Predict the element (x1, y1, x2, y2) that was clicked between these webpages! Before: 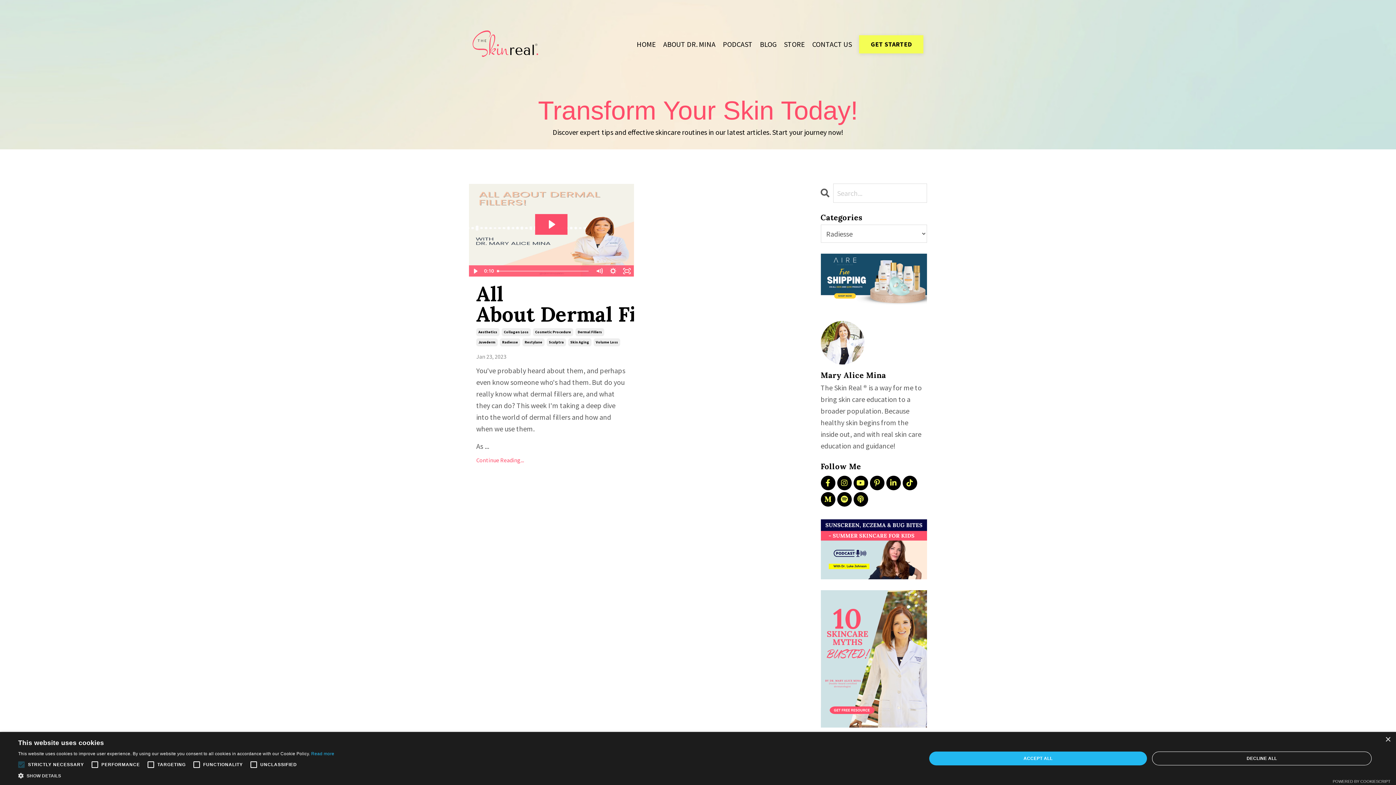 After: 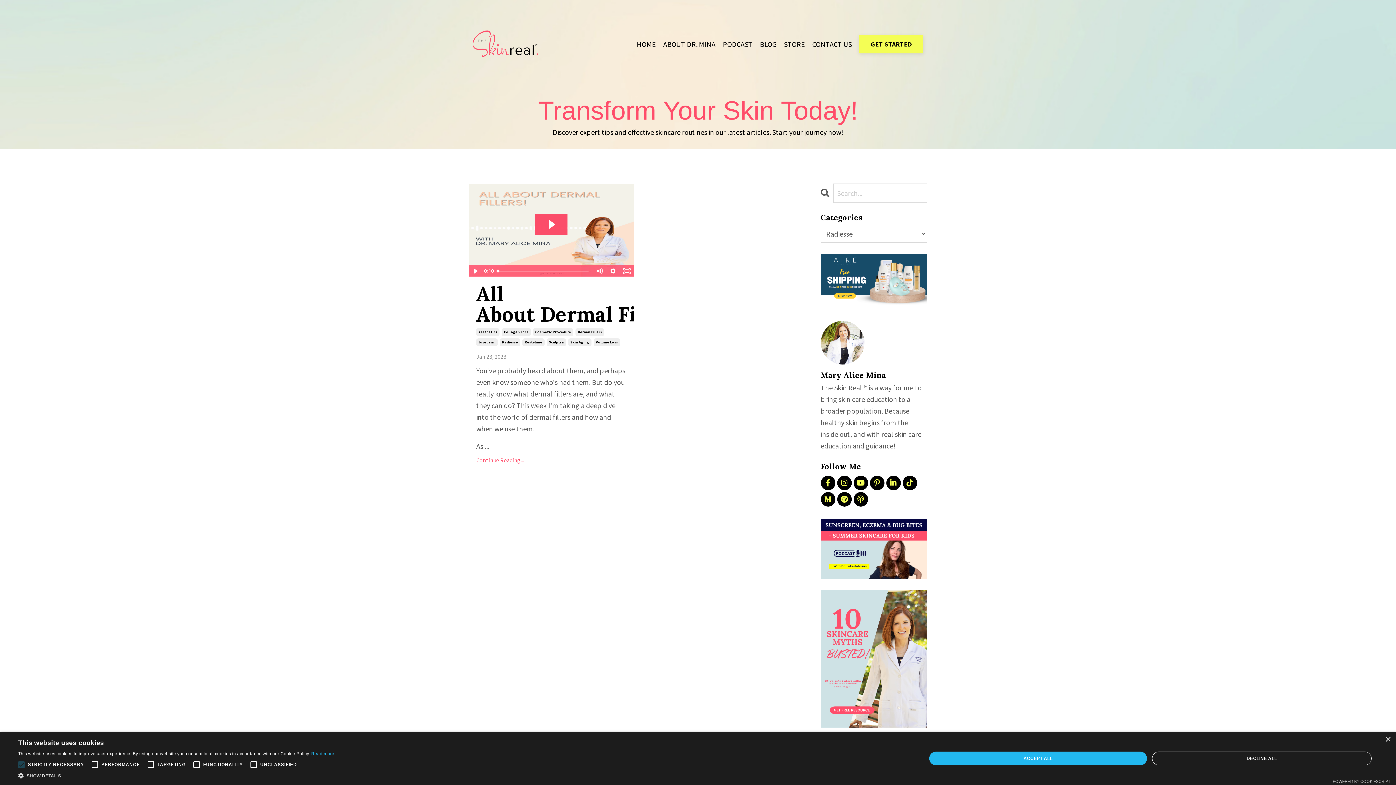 Action: bbox: (820, 253, 927, 306)